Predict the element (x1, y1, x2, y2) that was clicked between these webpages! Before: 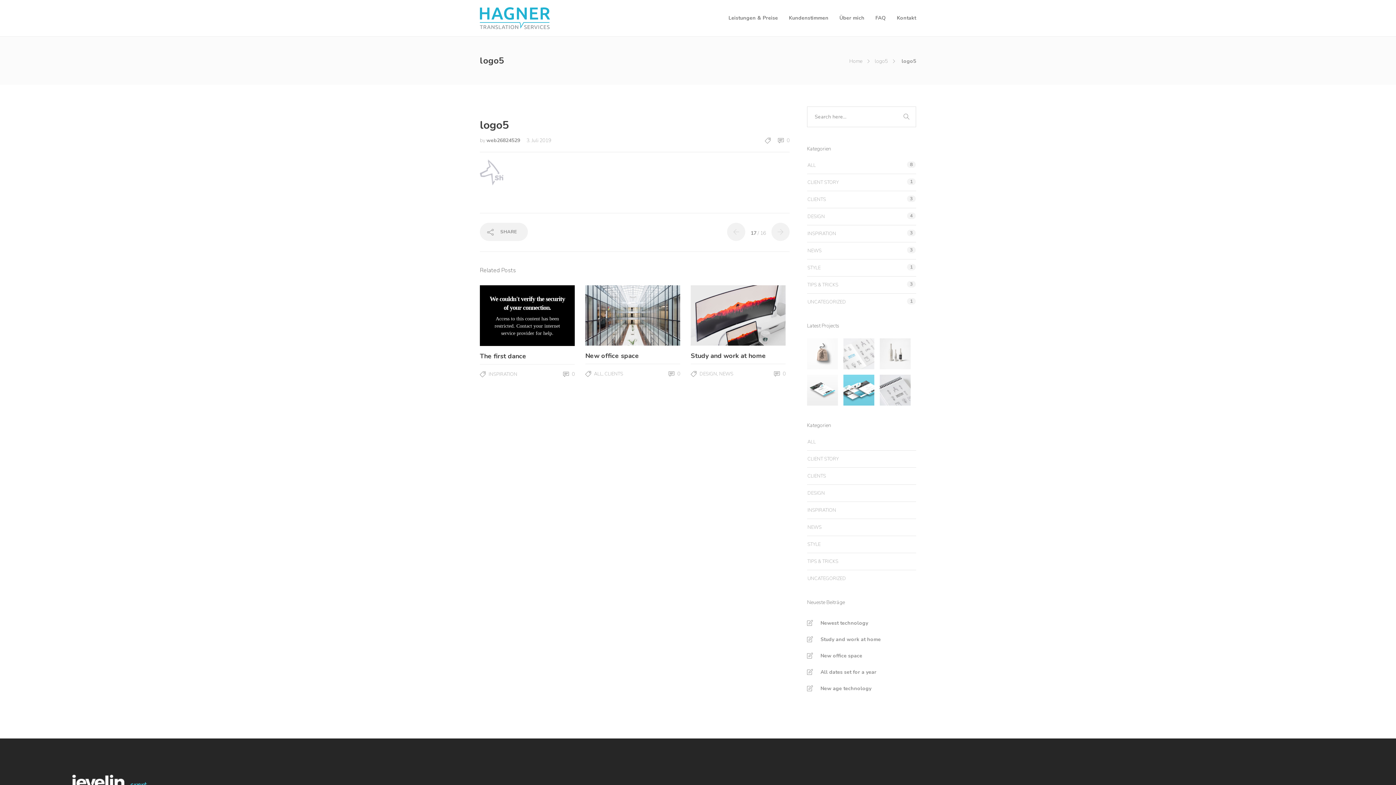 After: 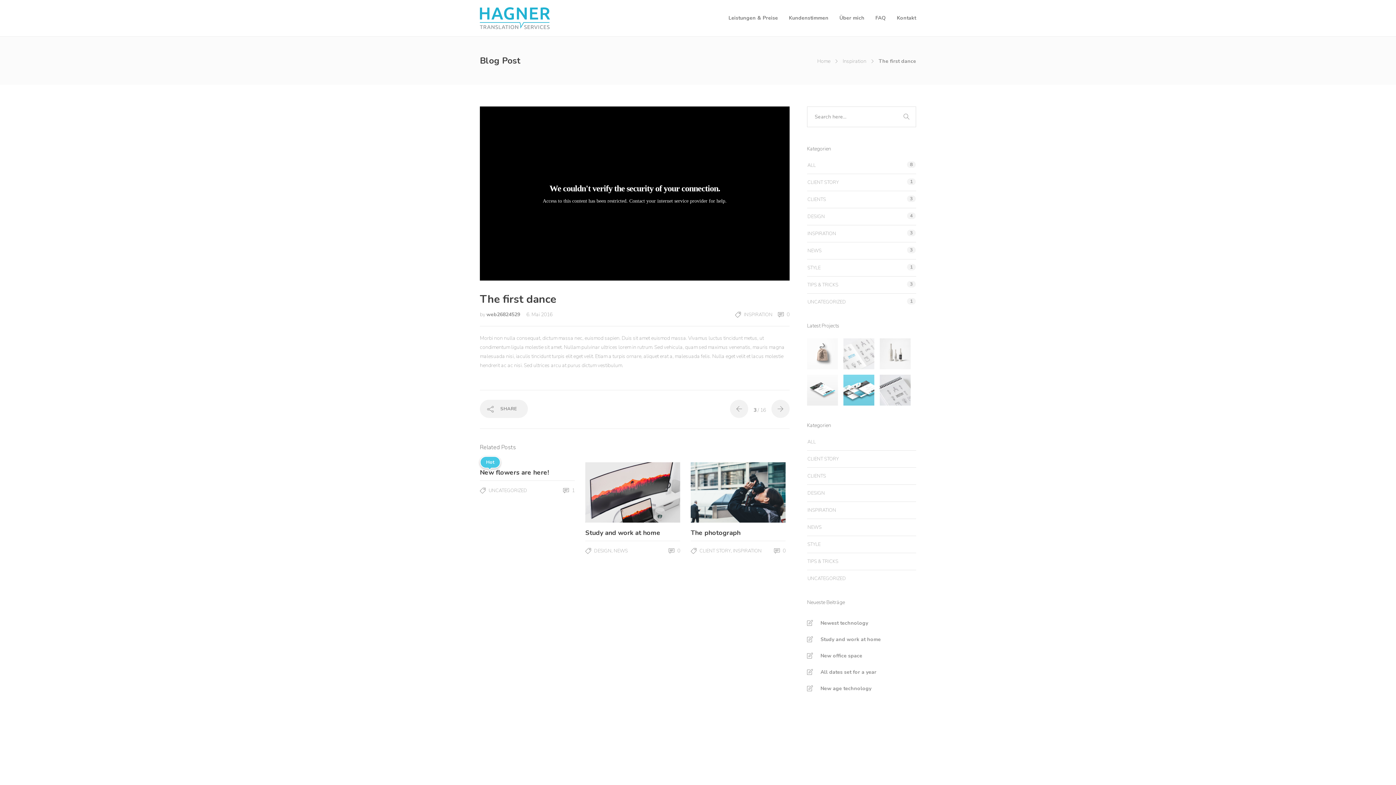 Action: label: The first dance bbox: (480, 352, 574, 360)